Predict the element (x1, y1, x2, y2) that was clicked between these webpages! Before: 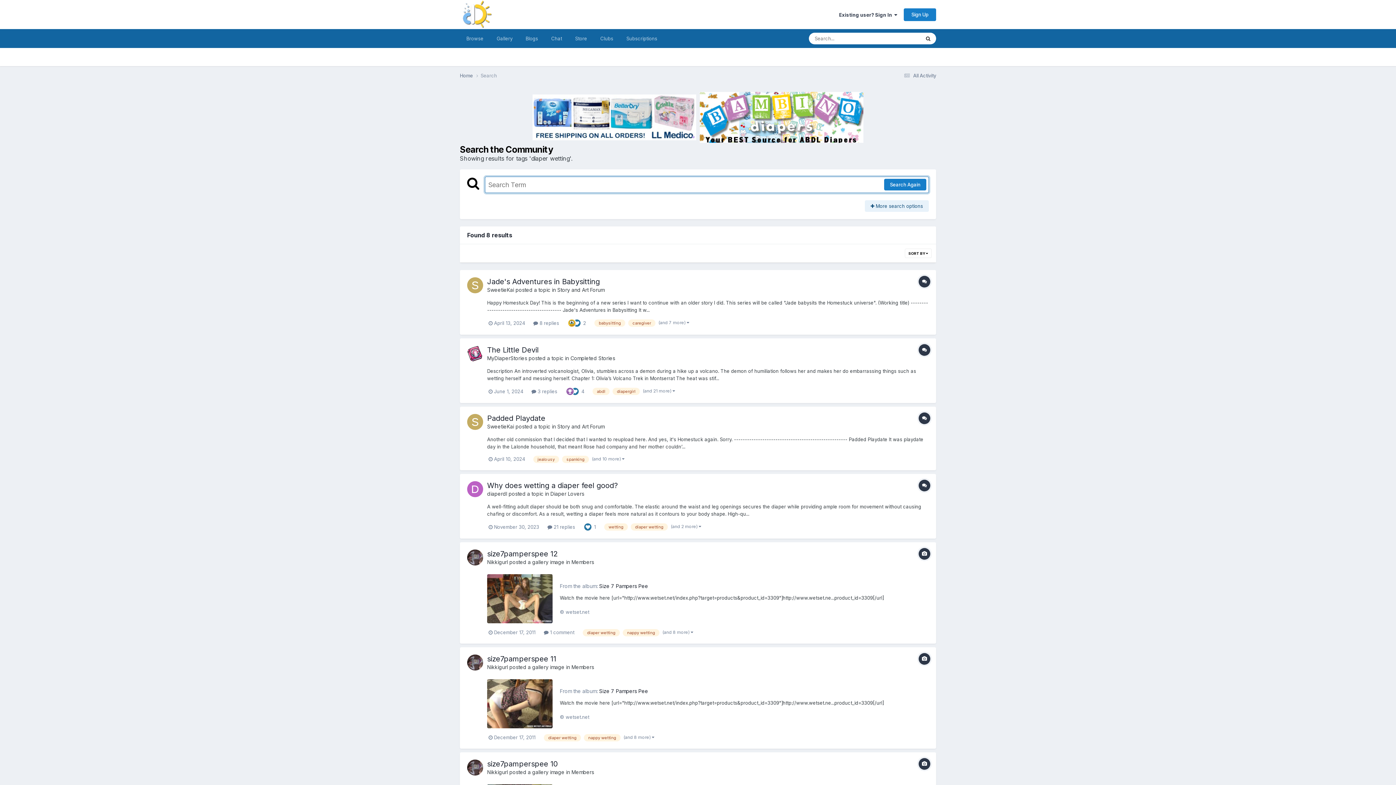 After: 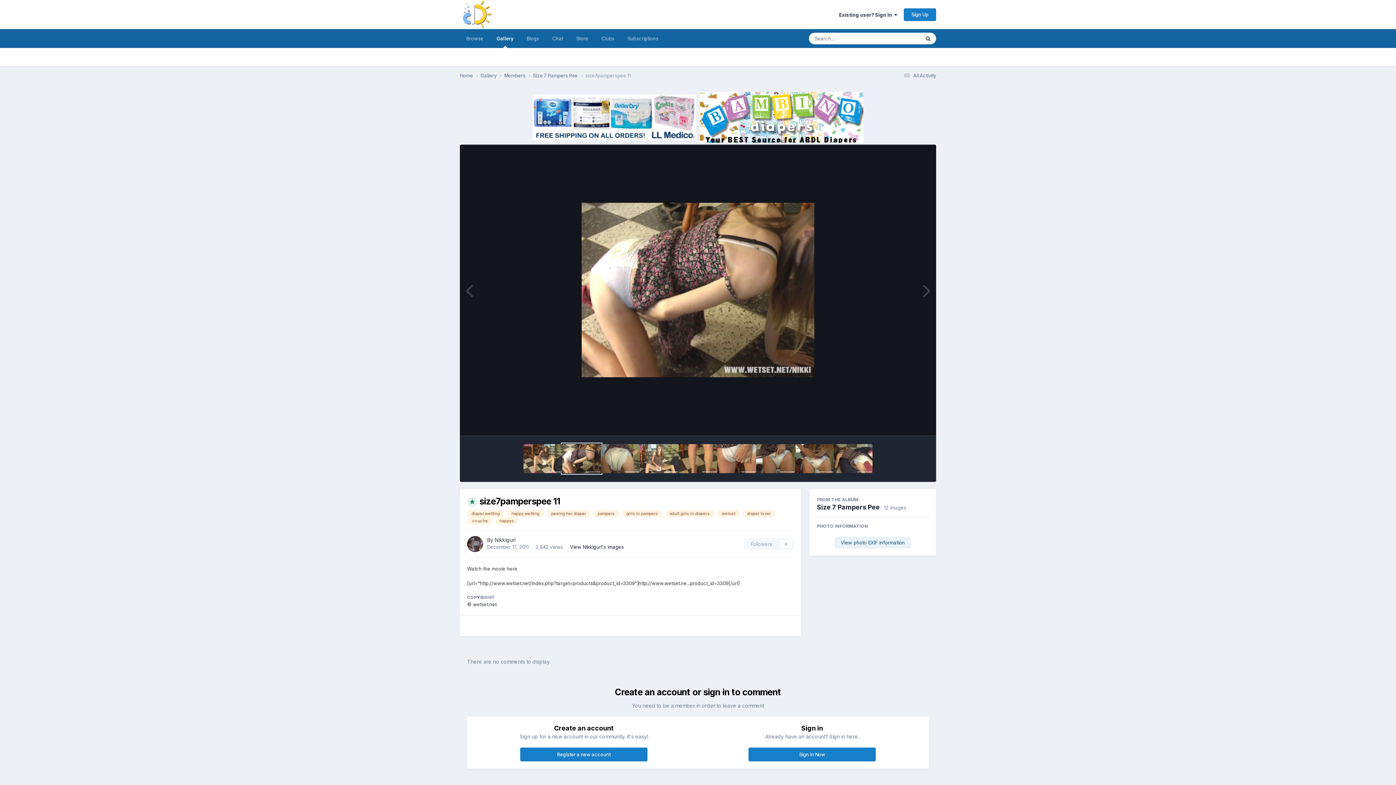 Action: bbox: (487, 654, 556, 663) label: size7pamperspee 11